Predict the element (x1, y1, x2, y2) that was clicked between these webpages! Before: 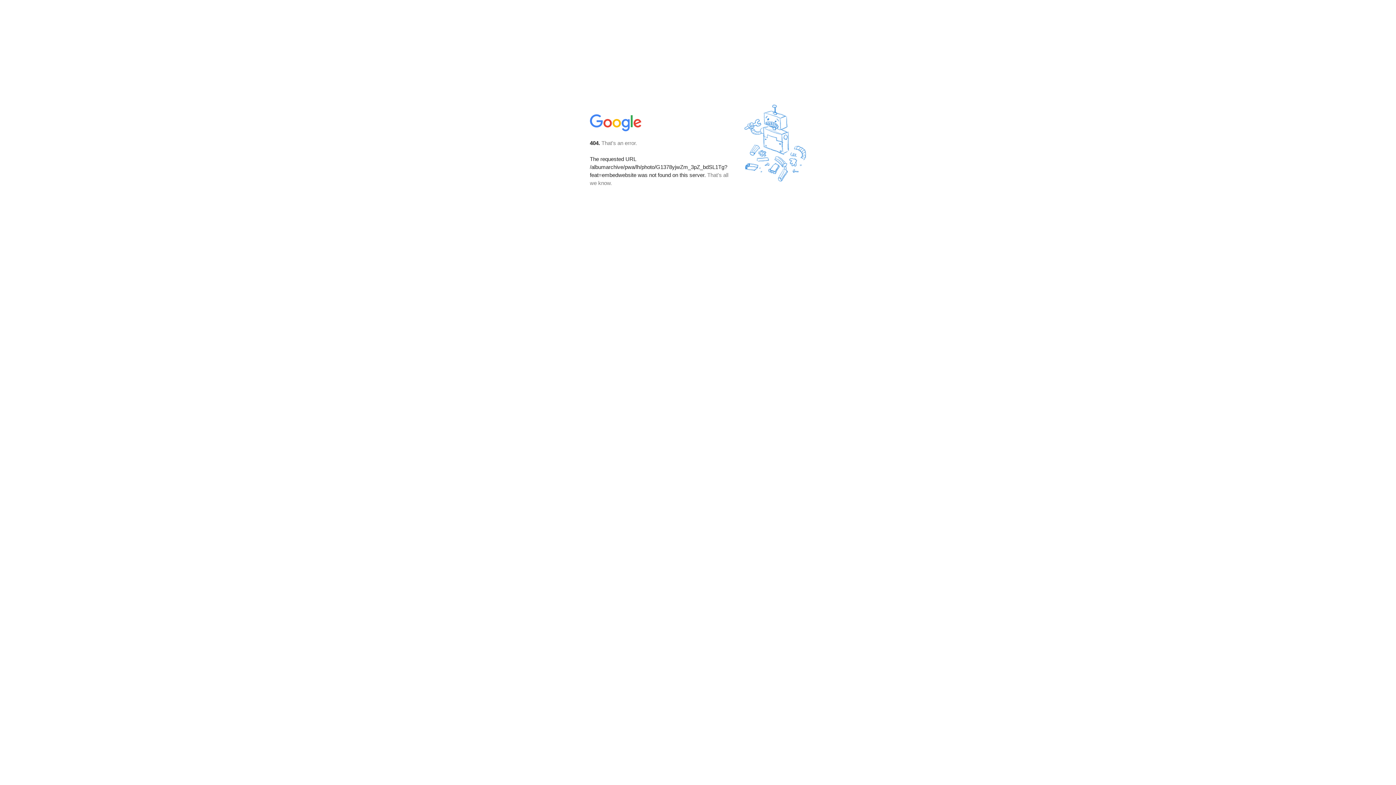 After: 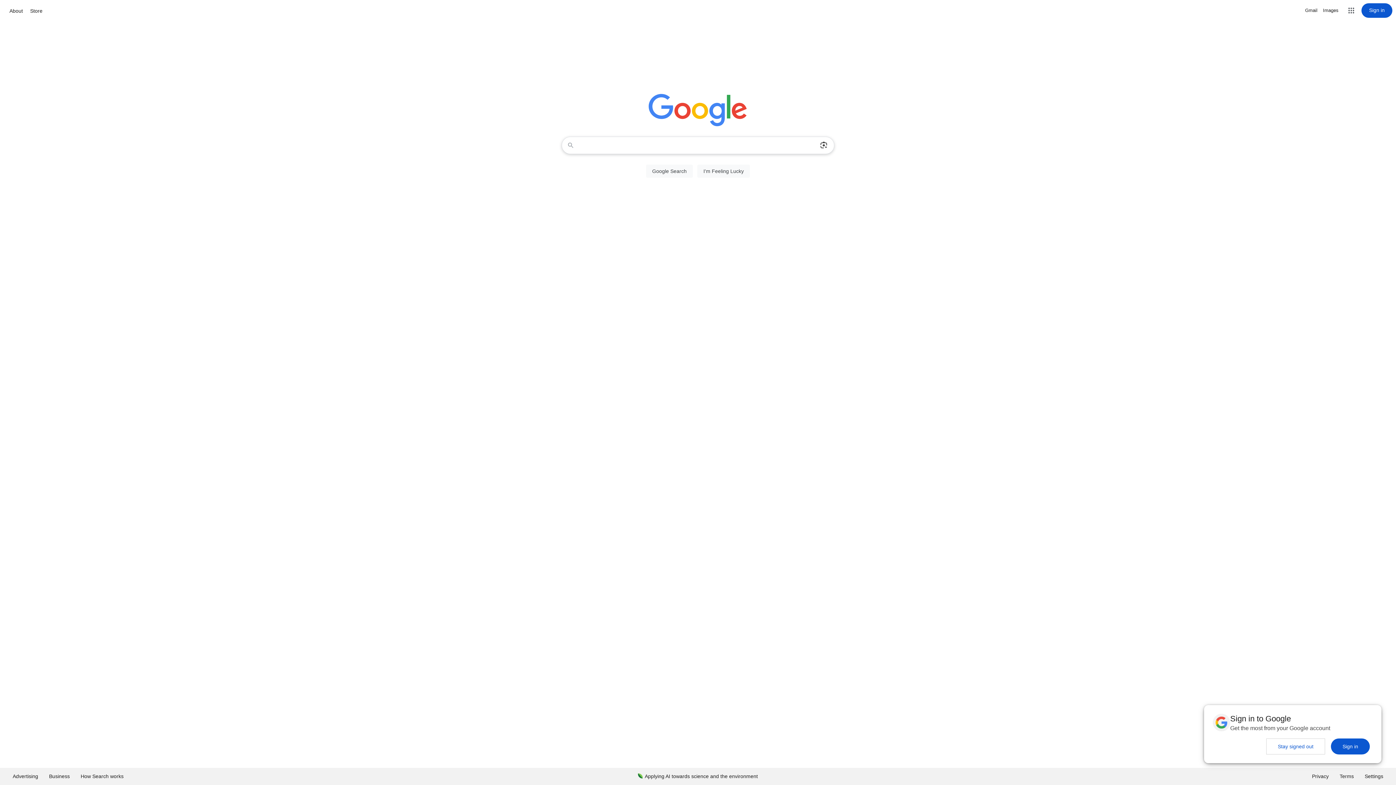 Action: bbox: (590, 127, 642, 134)